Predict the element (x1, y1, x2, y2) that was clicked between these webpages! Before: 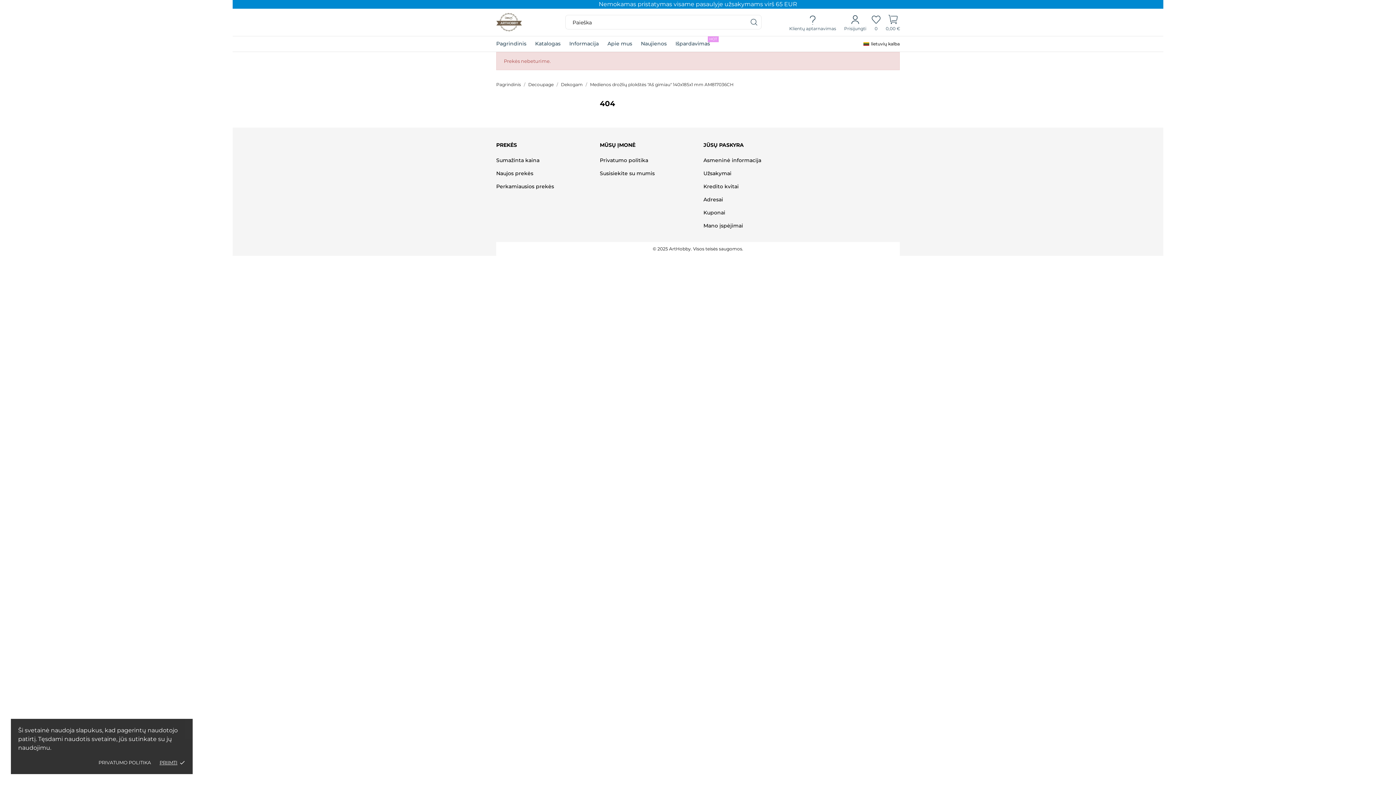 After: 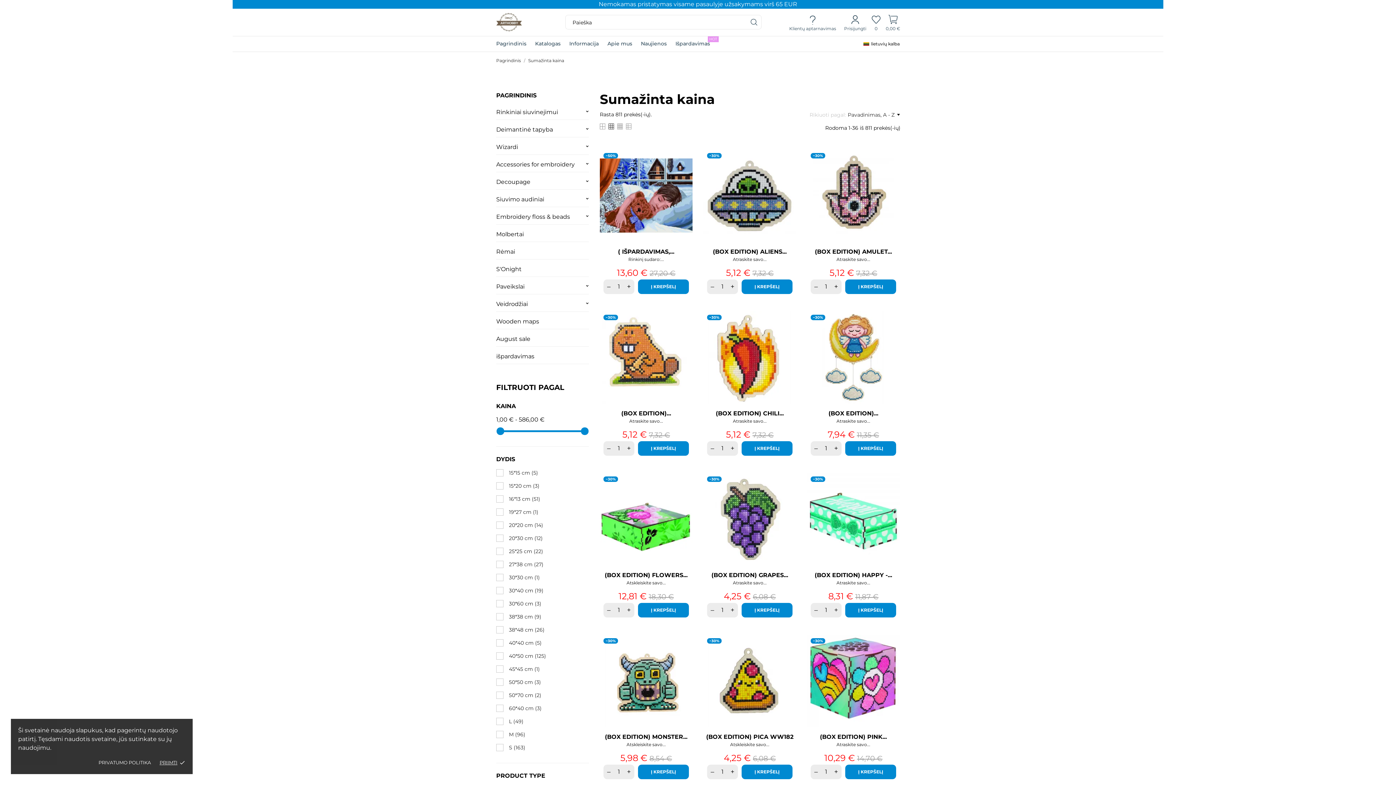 Action: label: Sumažinta kaina bbox: (496, 157, 539, 163)